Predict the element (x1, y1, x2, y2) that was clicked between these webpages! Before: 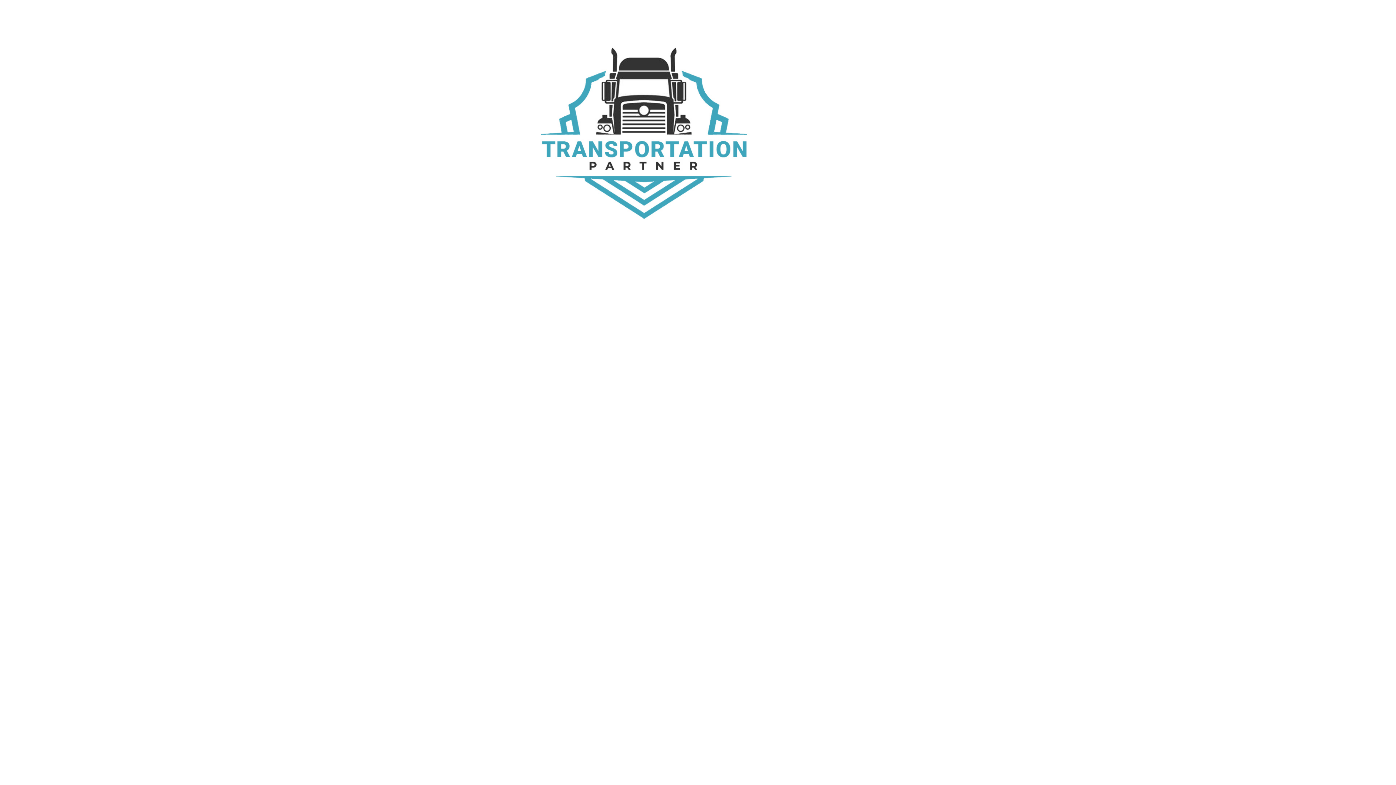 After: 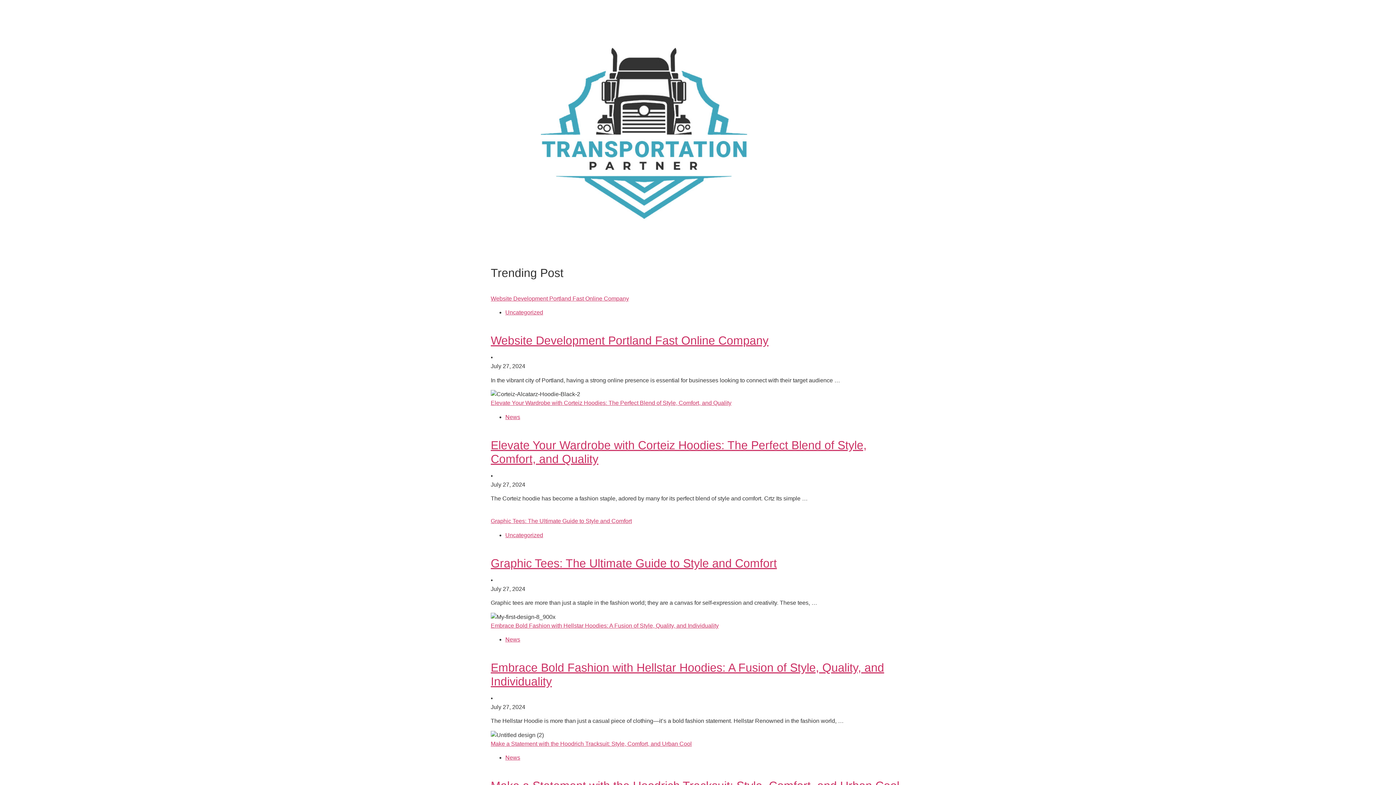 Action: bbox: (490, 5, 797, 257)